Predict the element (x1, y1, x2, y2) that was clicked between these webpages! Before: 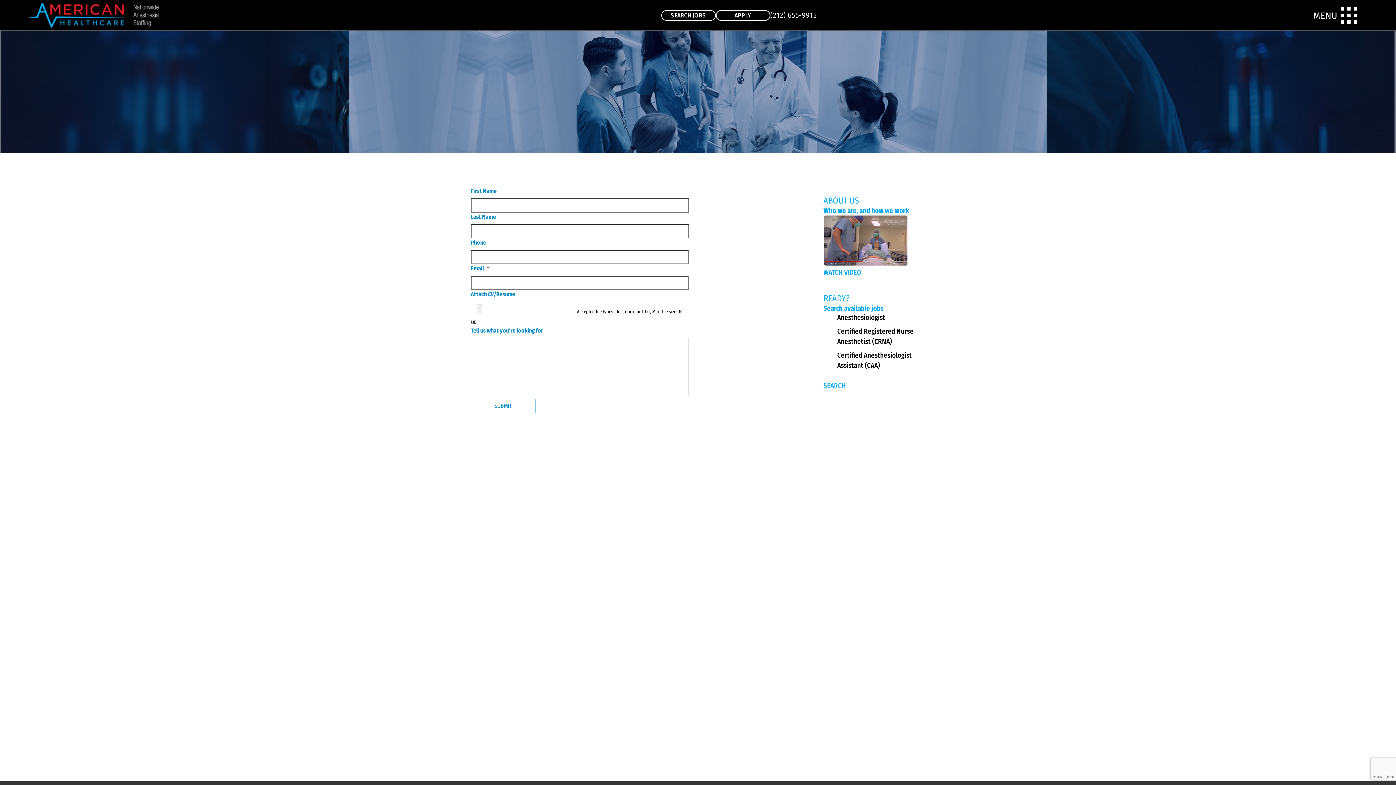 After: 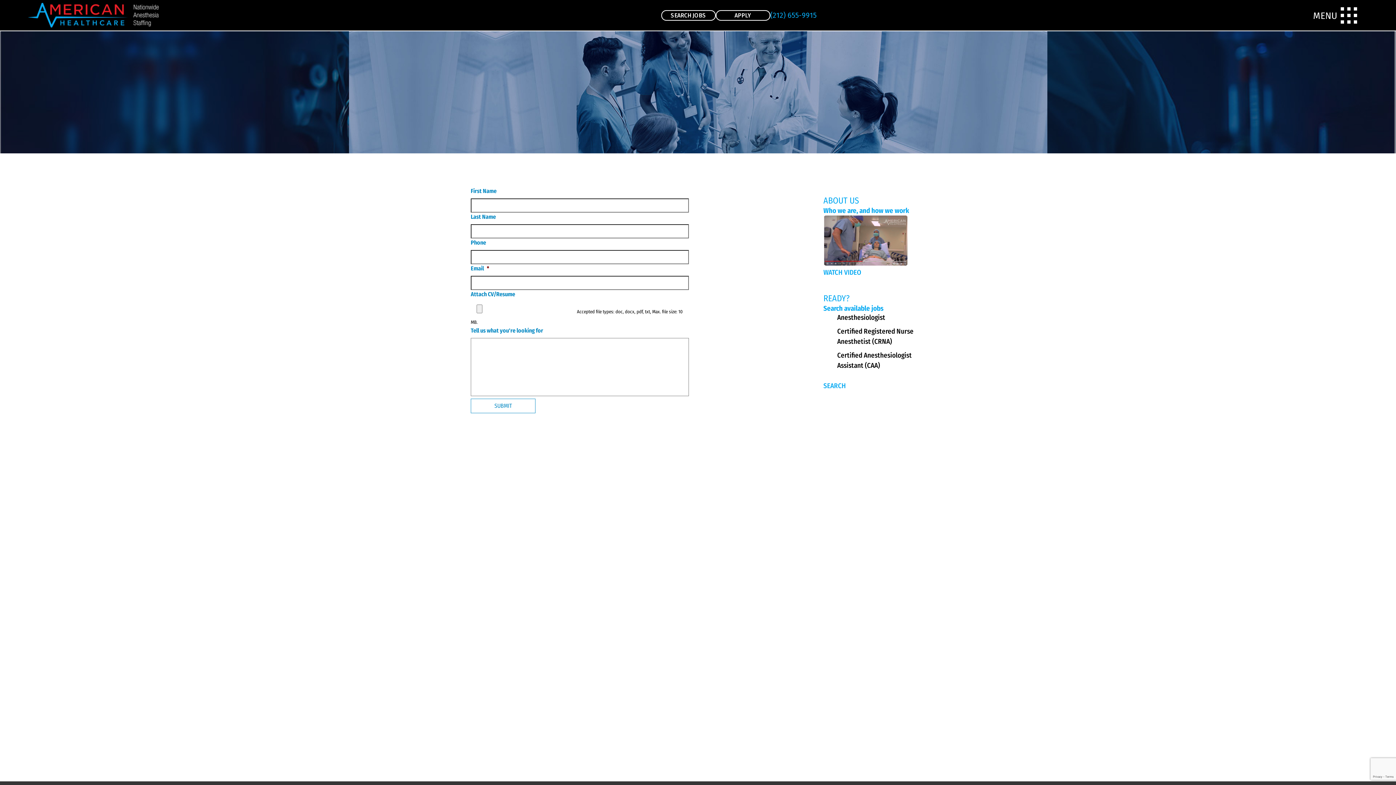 Action: bbox: (770, 10, 816, 19) label: (212) 655-9915